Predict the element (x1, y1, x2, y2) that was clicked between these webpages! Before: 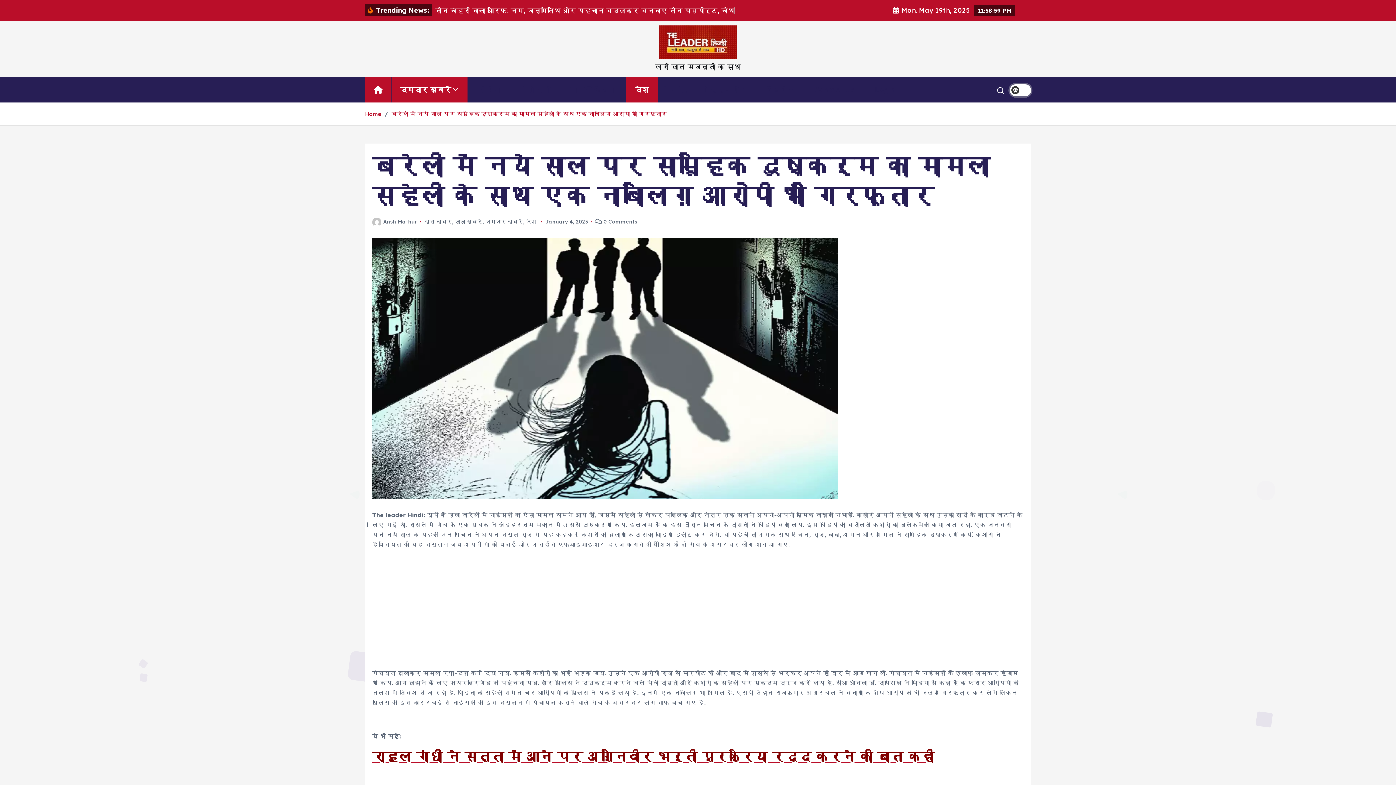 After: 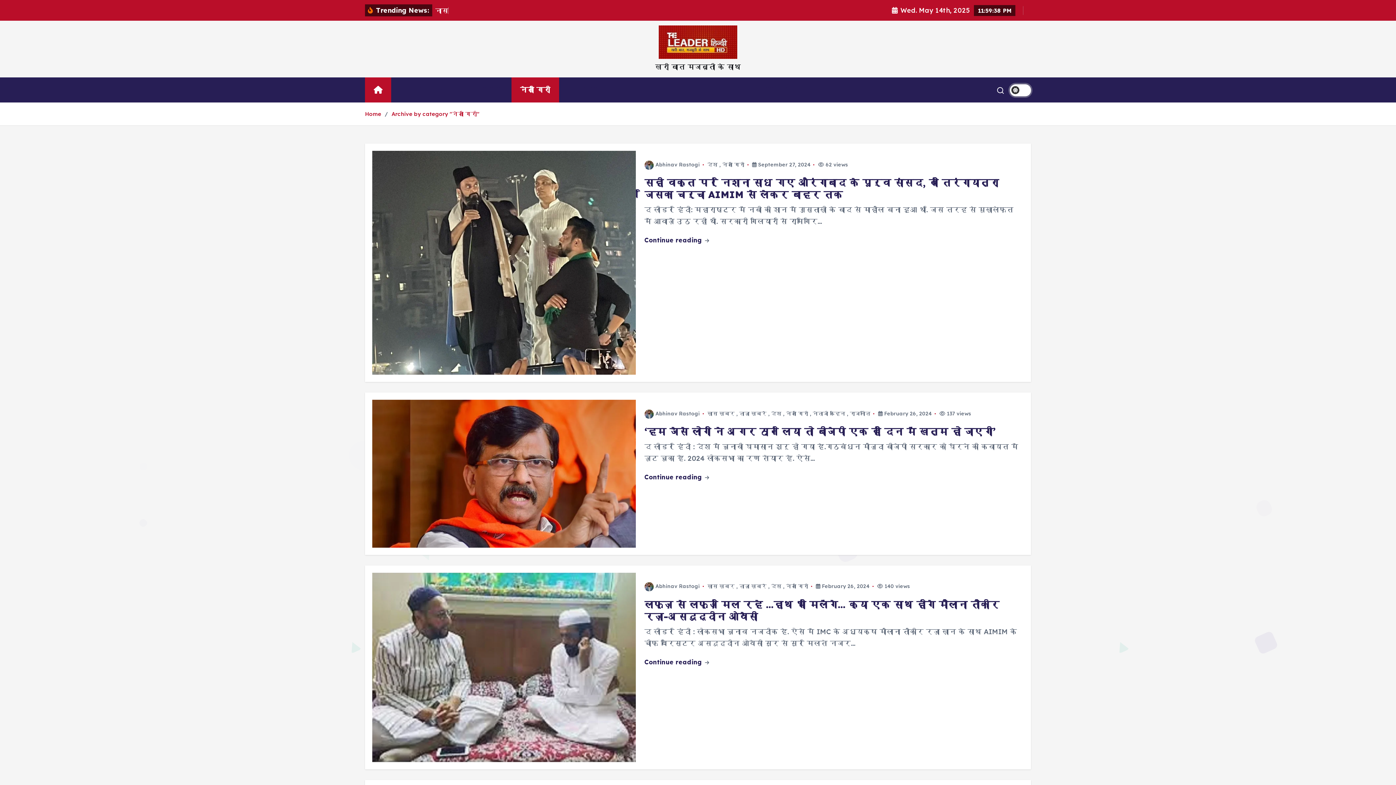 Action: label: नेता गिरी bbox: (511, 88, 559, 113)